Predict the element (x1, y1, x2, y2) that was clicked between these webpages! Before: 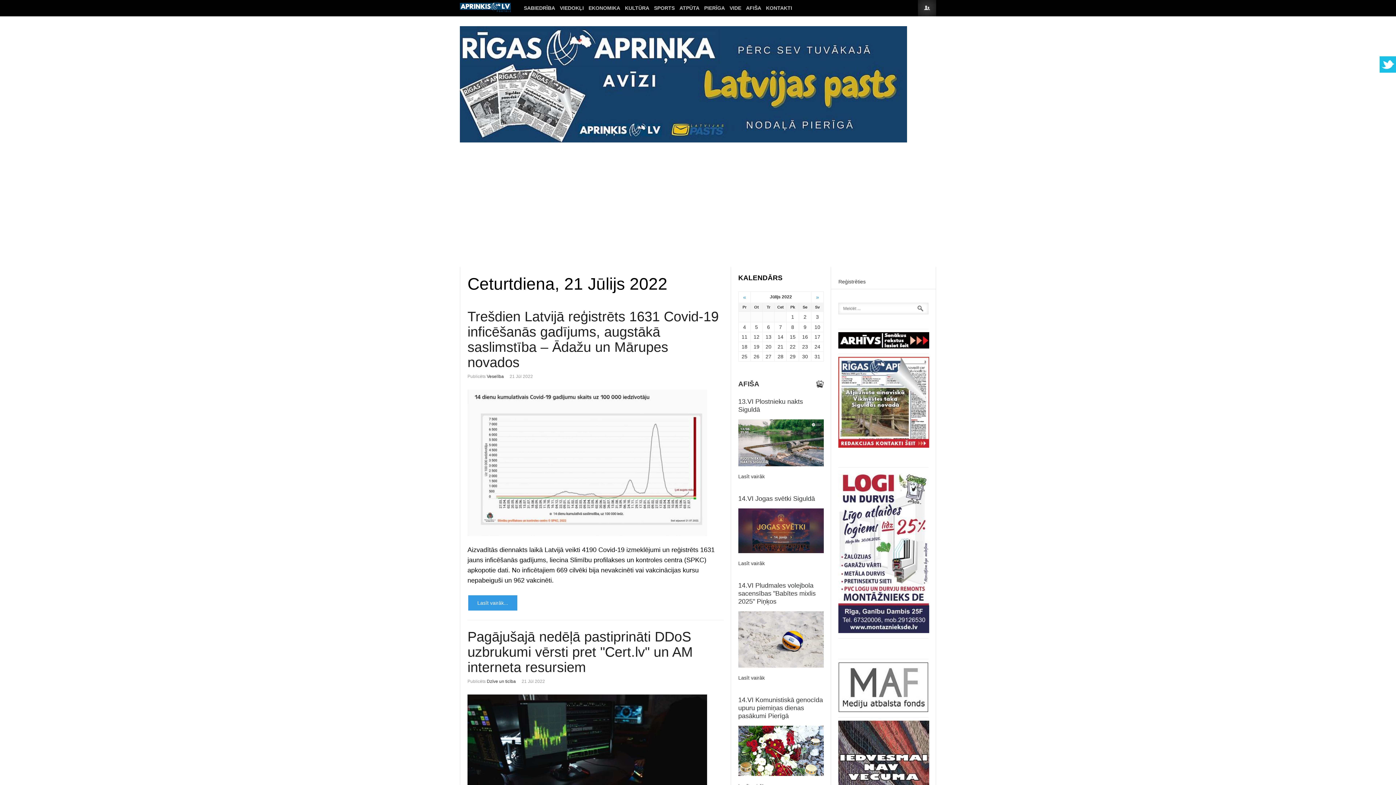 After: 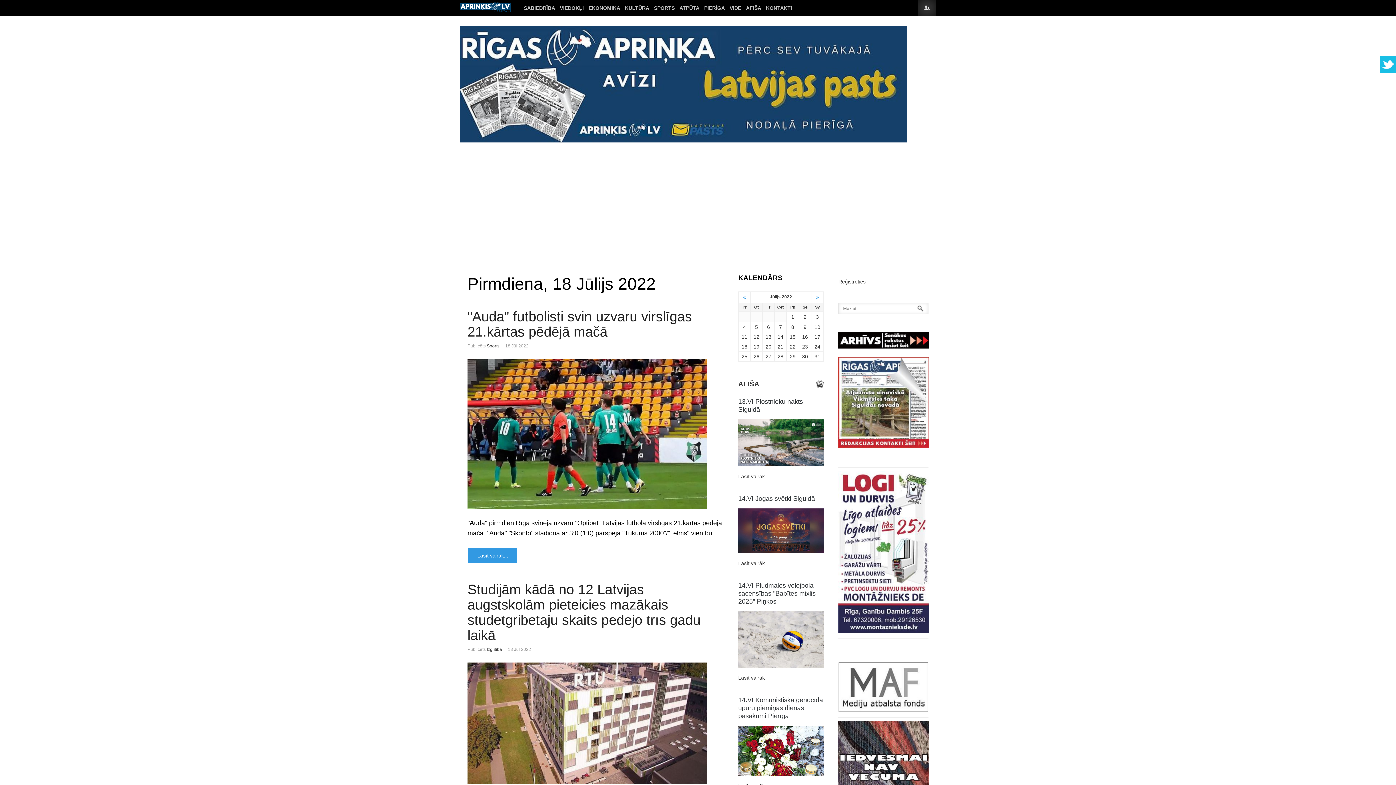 Action: label: 18 bbox: (738, 342, 750, 351)